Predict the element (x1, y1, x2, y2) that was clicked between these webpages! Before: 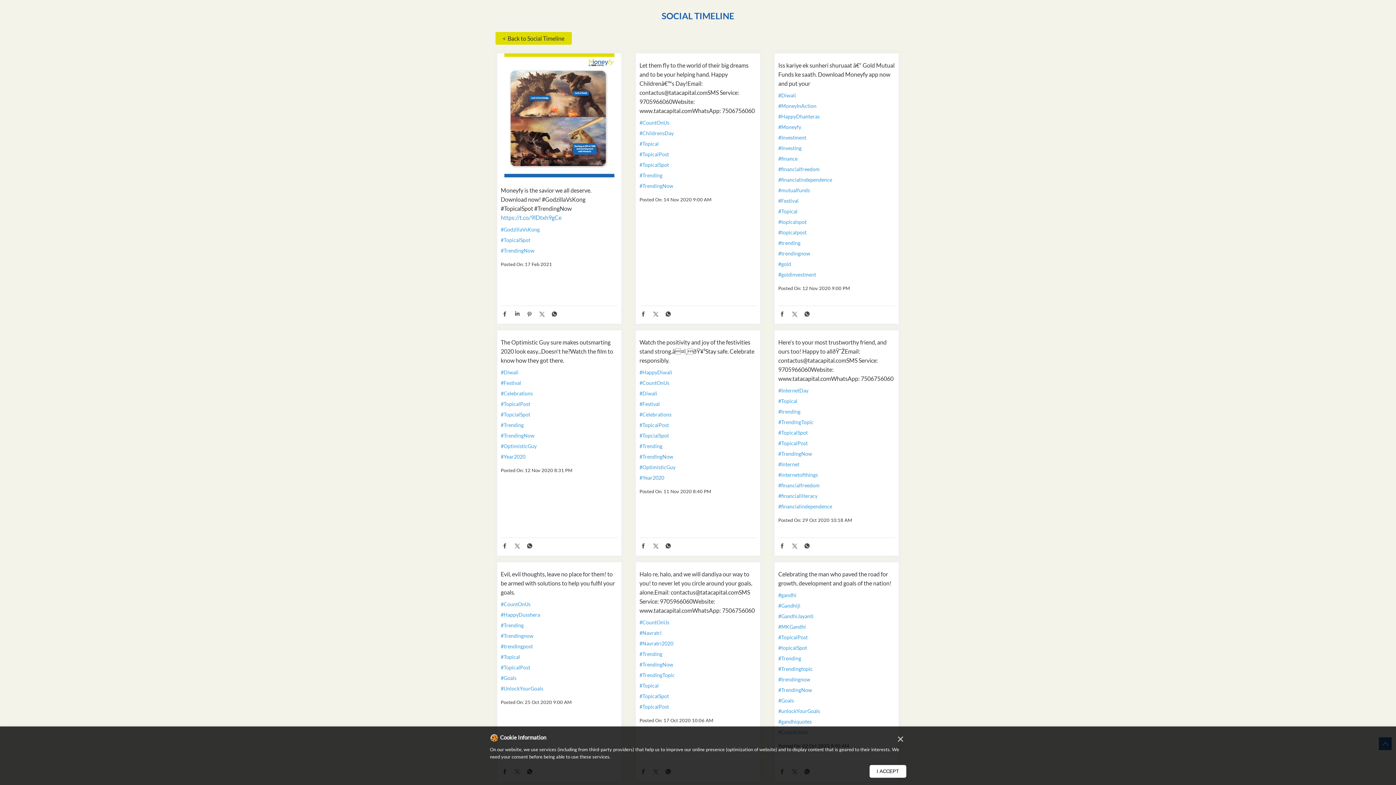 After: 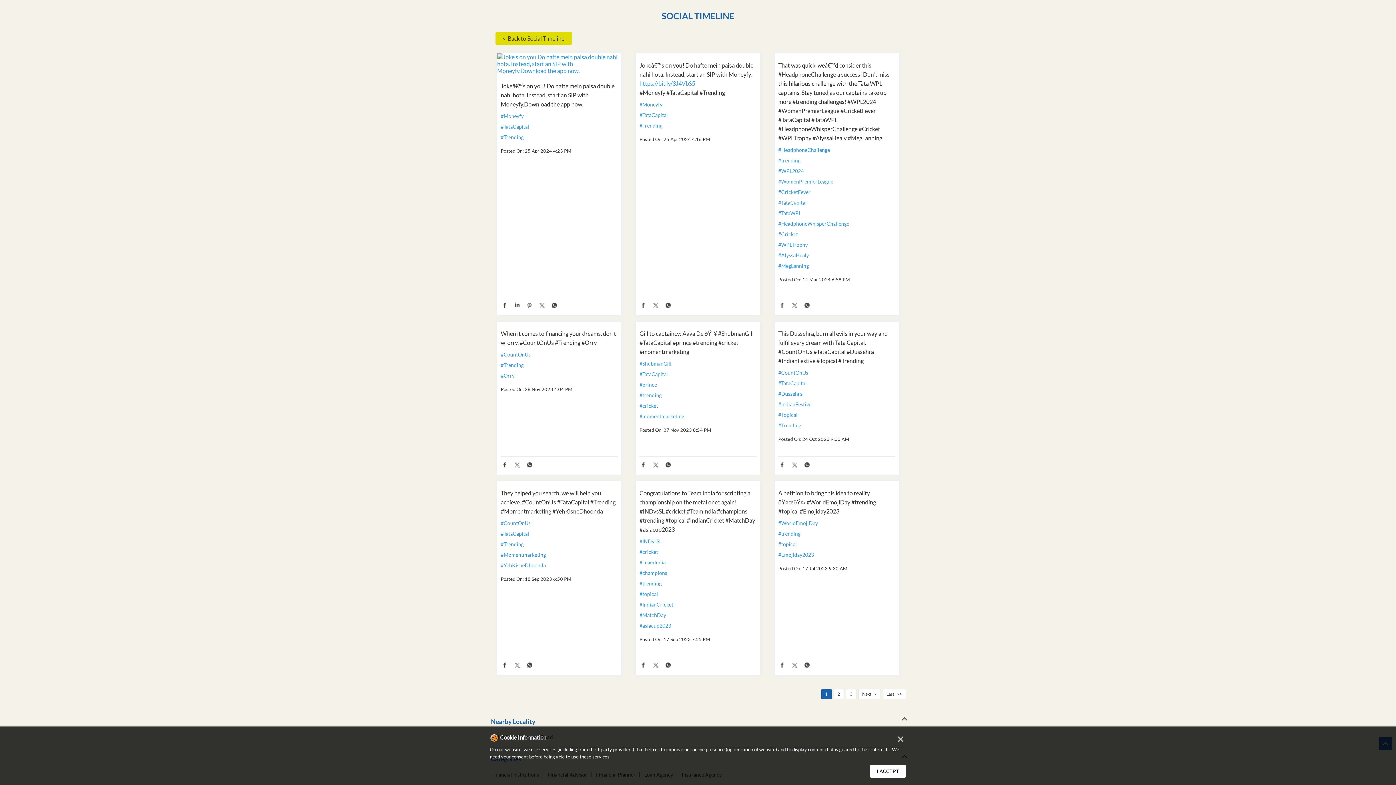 Action: label: #Trending bbox: (500, 622, 617, 628)